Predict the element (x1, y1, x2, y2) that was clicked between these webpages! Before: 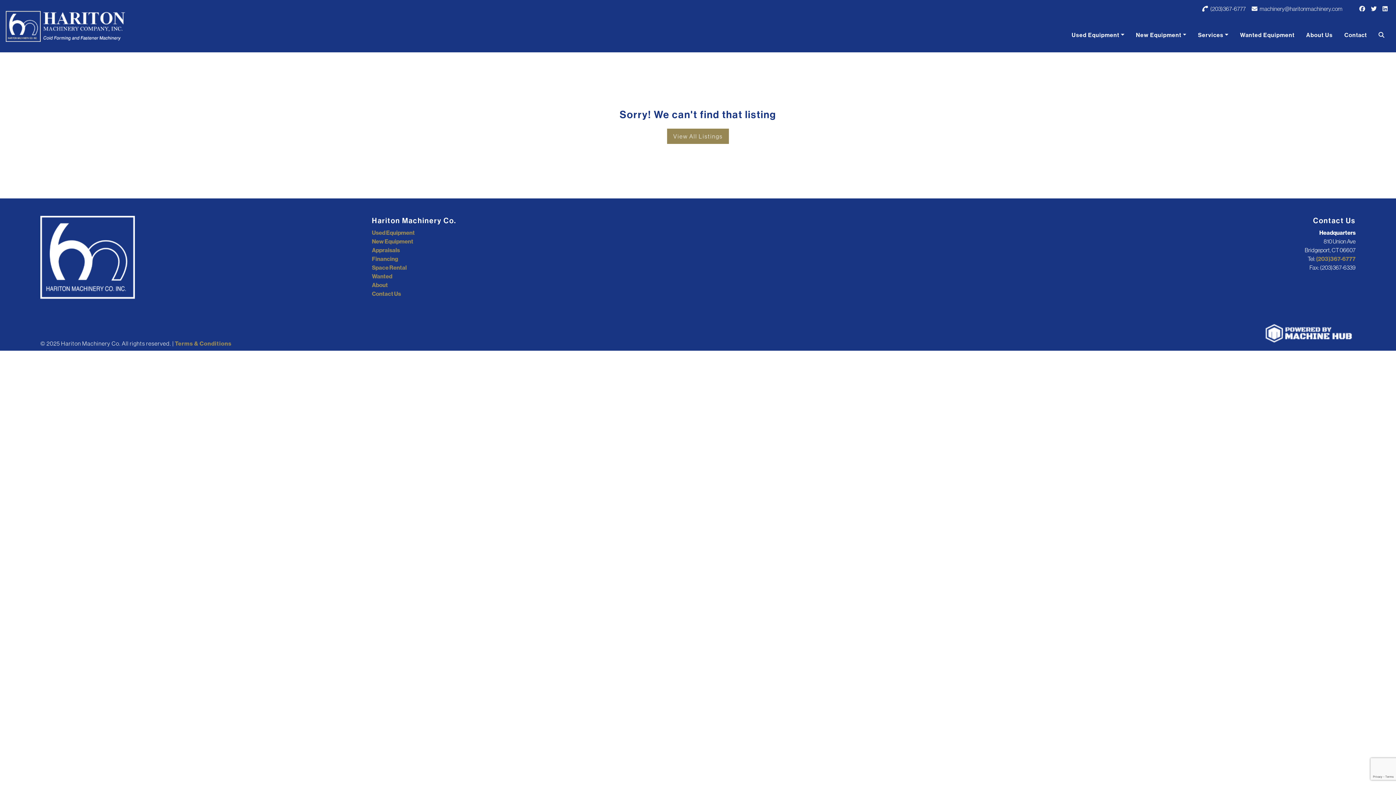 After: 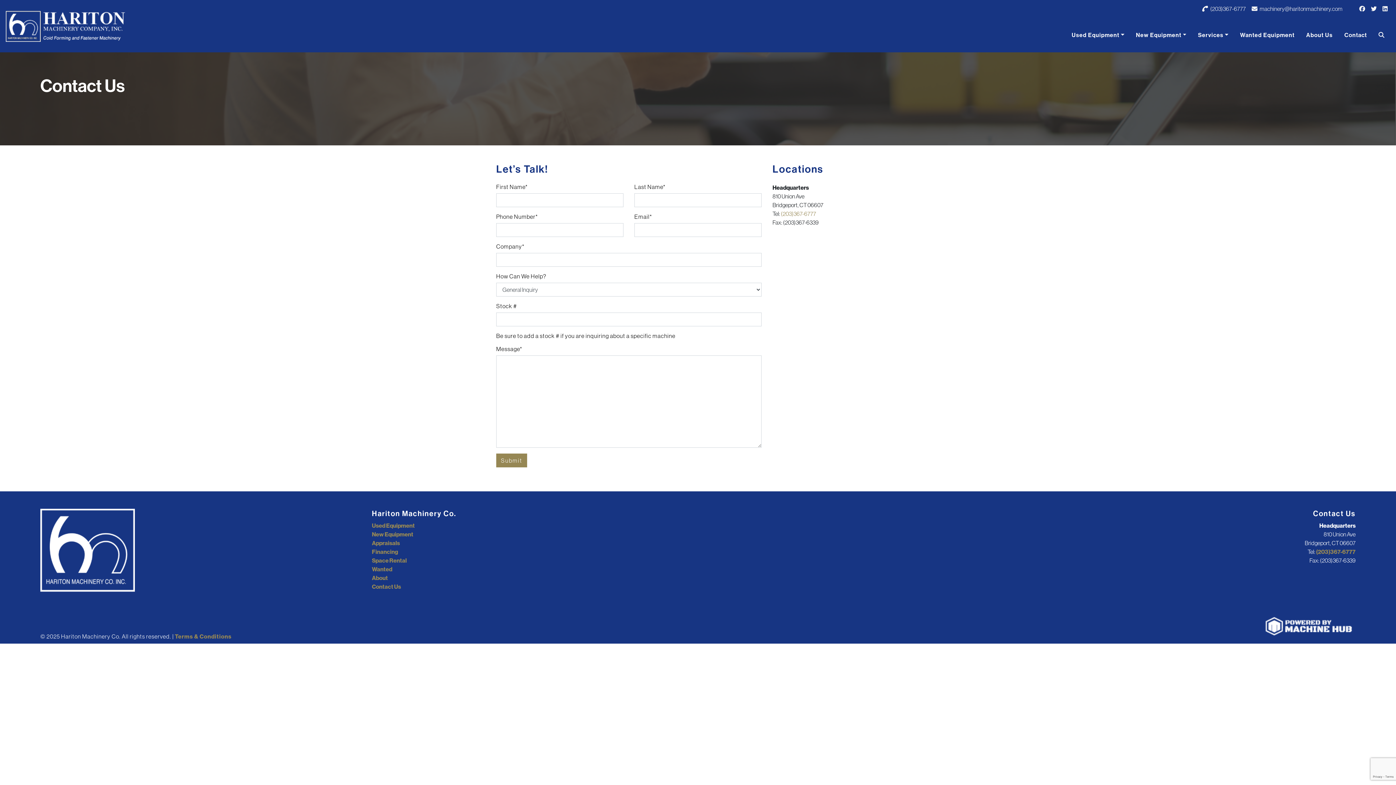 Action: label: Contact bbox: (1338, 29, 1373, 40)